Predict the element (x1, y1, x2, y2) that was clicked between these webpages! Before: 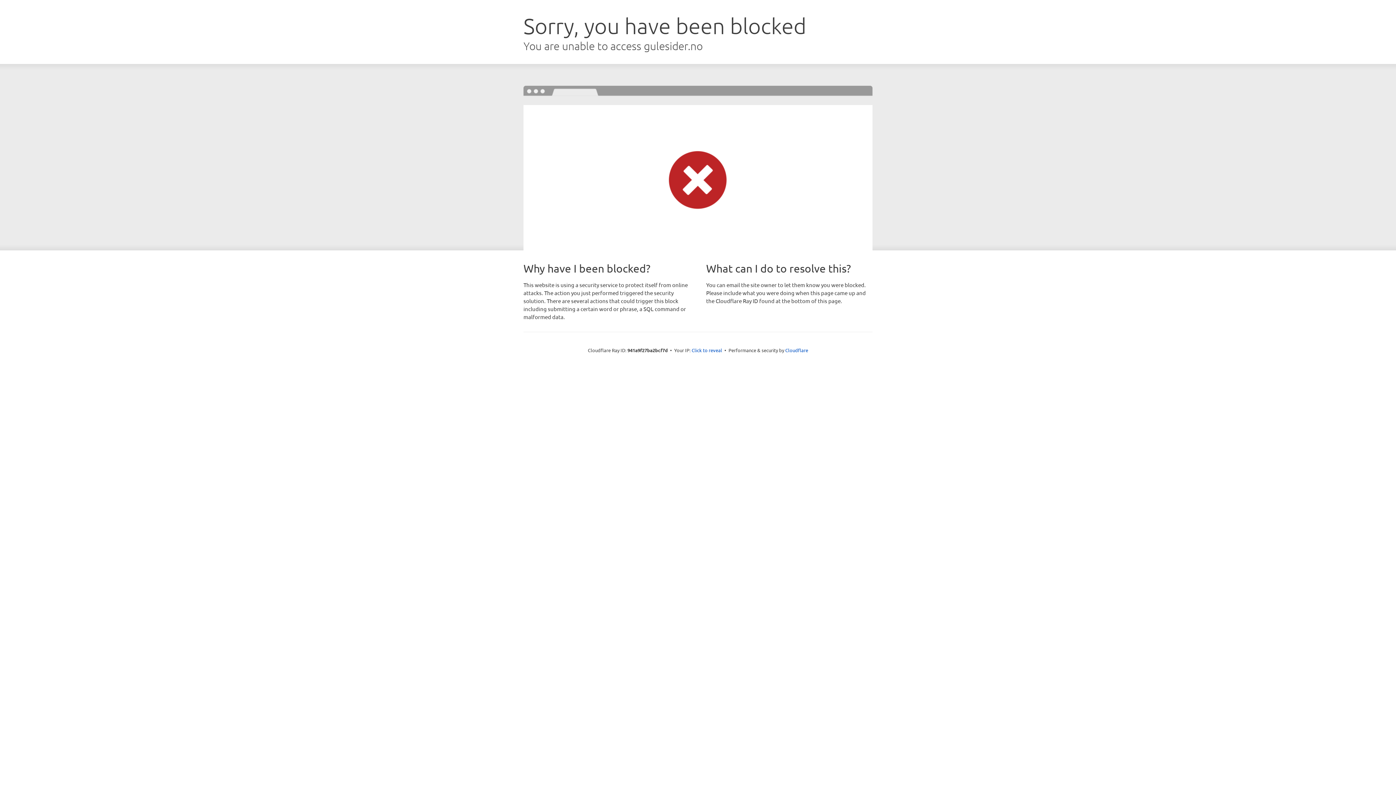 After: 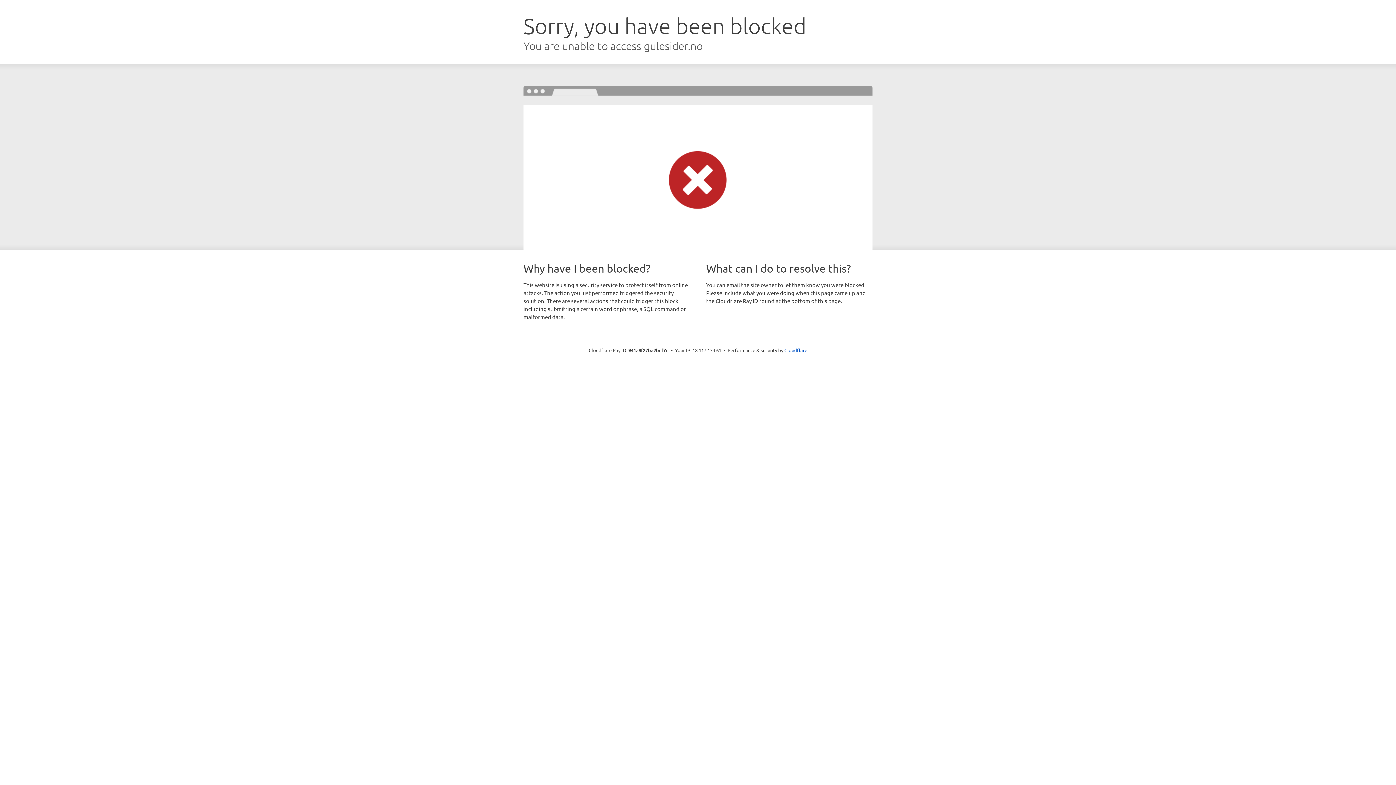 Action: label: Click to reveal bbox: (691, 346, 722, 353)